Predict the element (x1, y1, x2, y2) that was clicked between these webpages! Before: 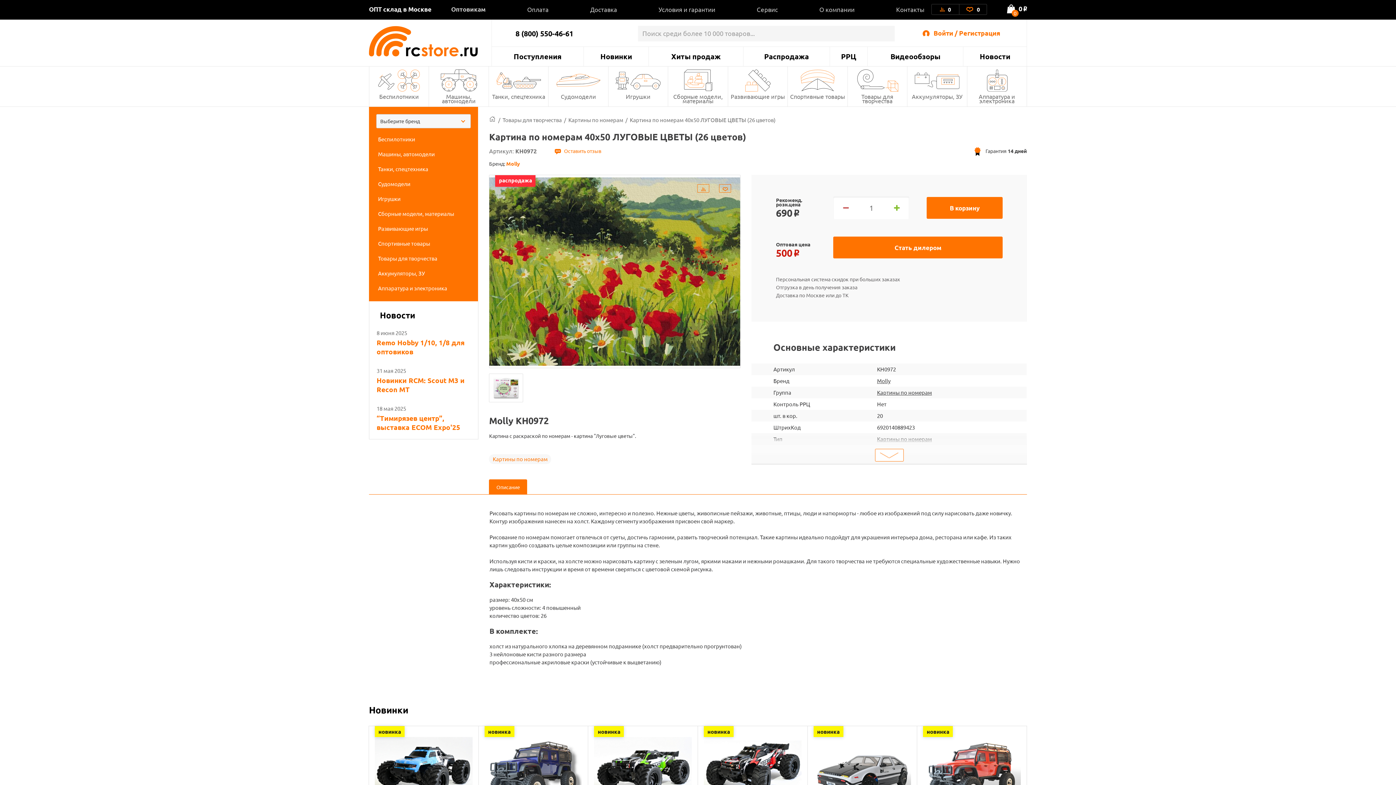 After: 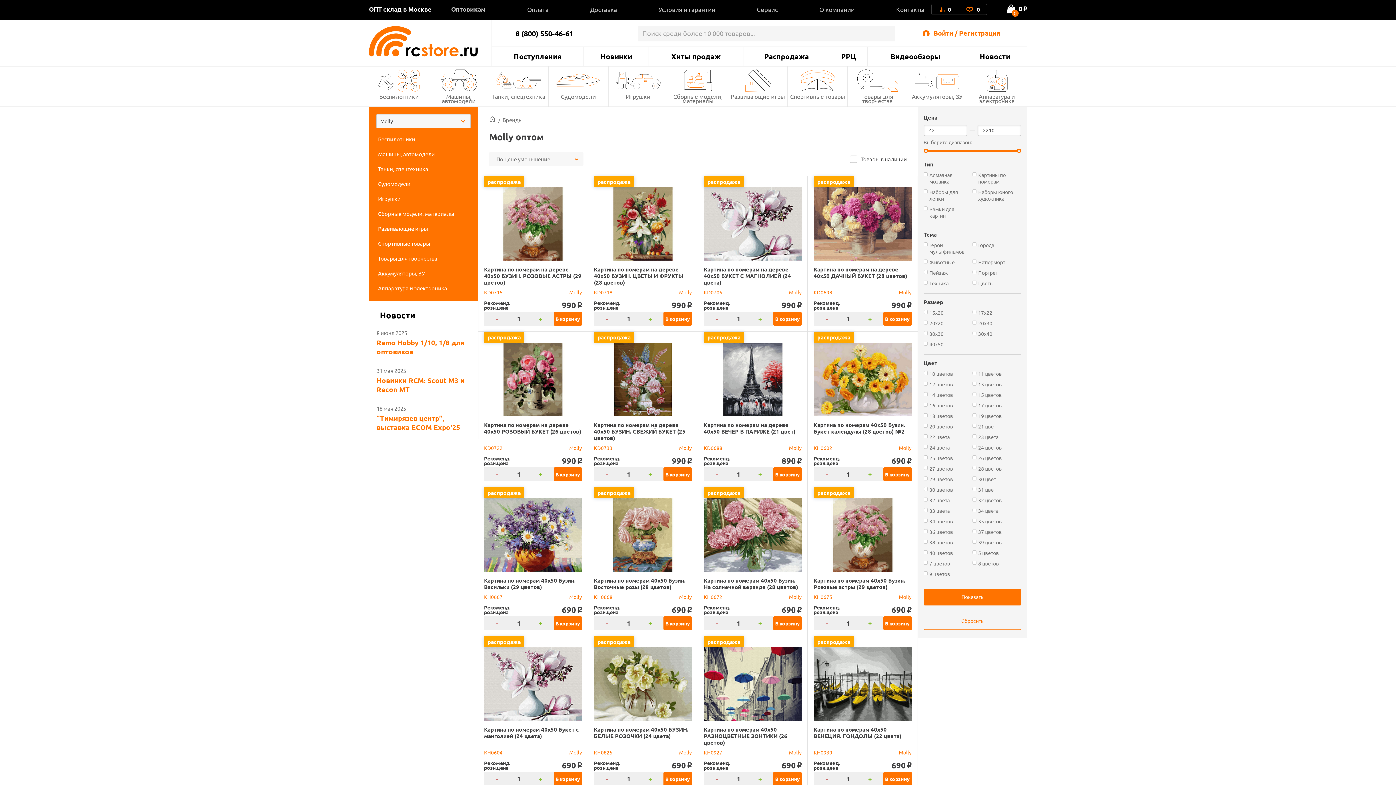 Action: label: Molly bbox: (506, 160, 520, 166)